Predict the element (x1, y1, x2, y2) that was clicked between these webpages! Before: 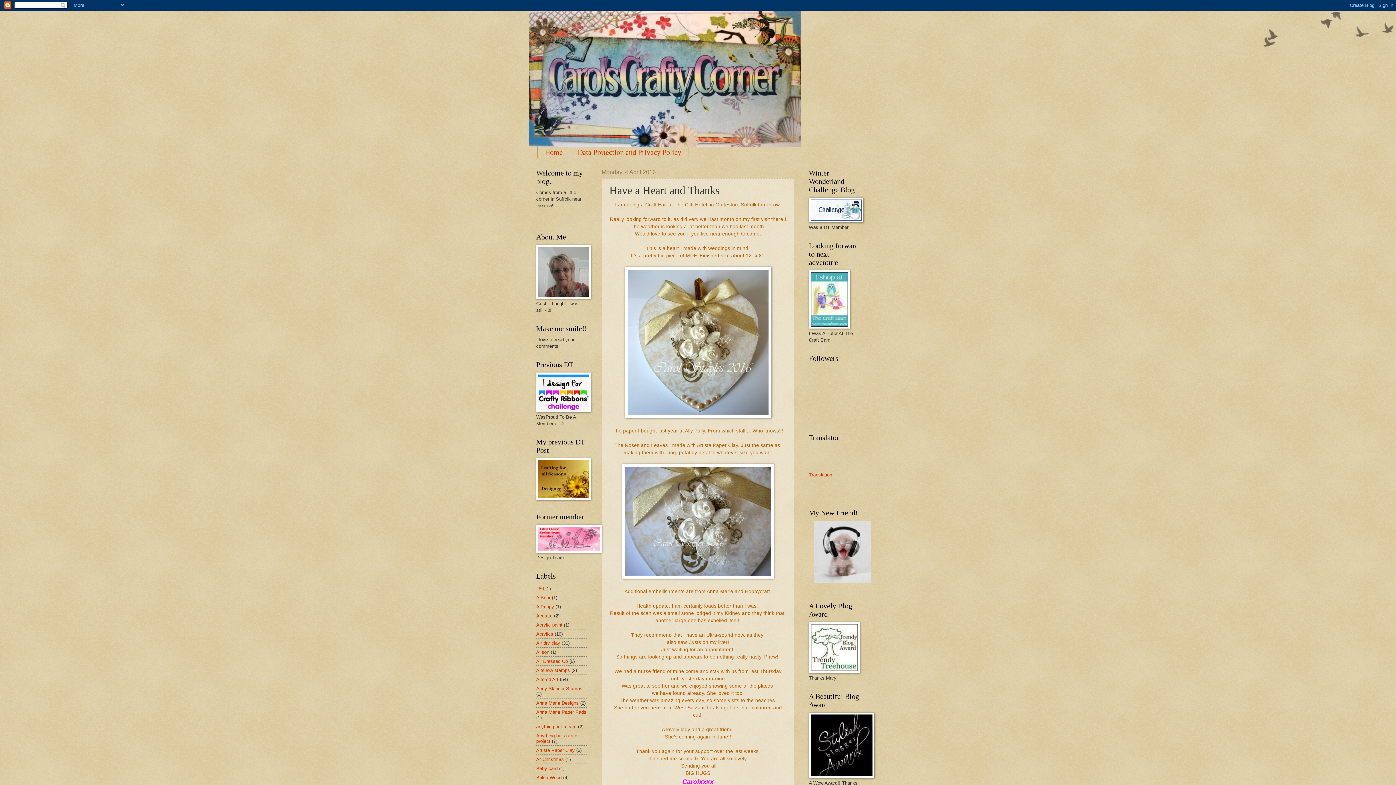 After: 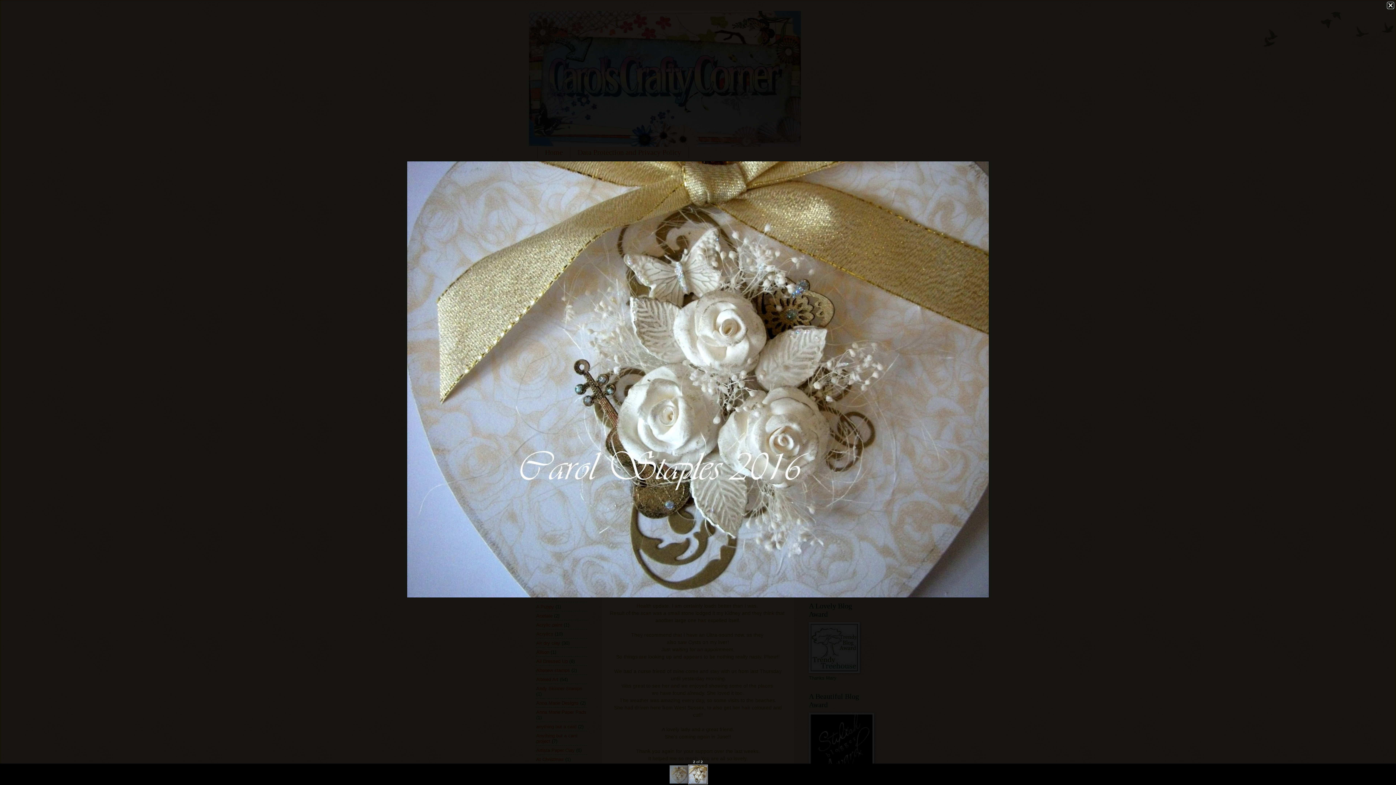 Action: bbox: (622, 574, 773, 579)